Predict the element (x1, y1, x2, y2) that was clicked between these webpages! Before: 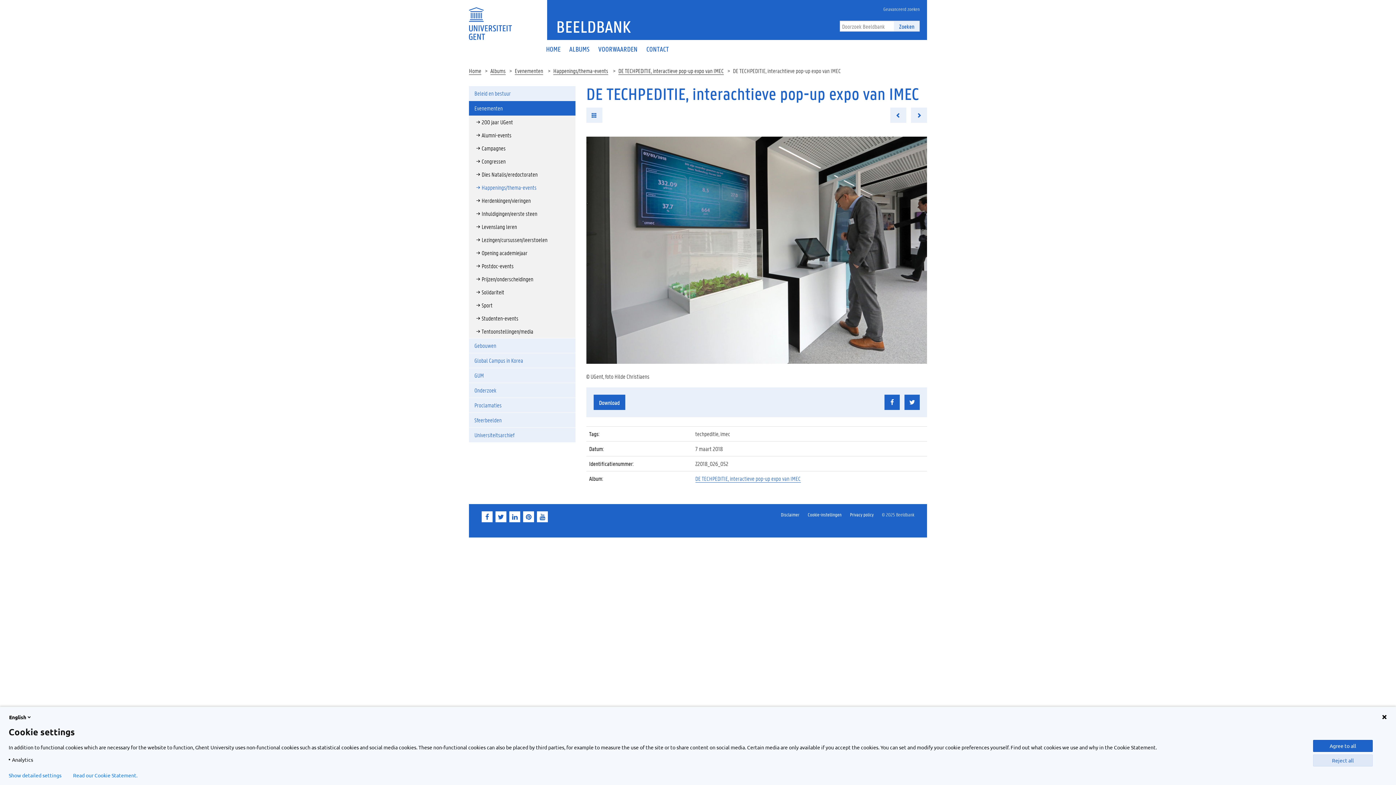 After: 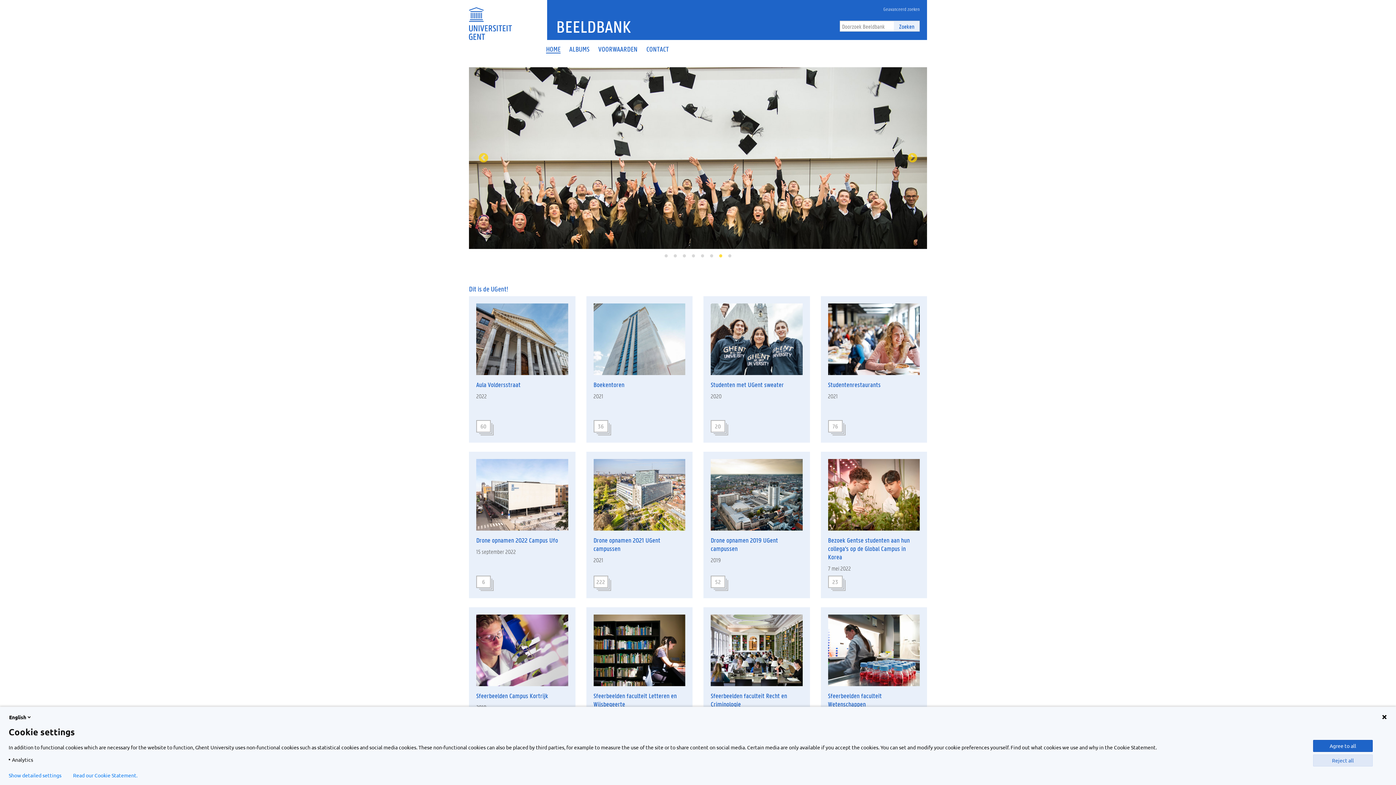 Action: bbox: (549, 17, 630, 35) label: BEELDBANK